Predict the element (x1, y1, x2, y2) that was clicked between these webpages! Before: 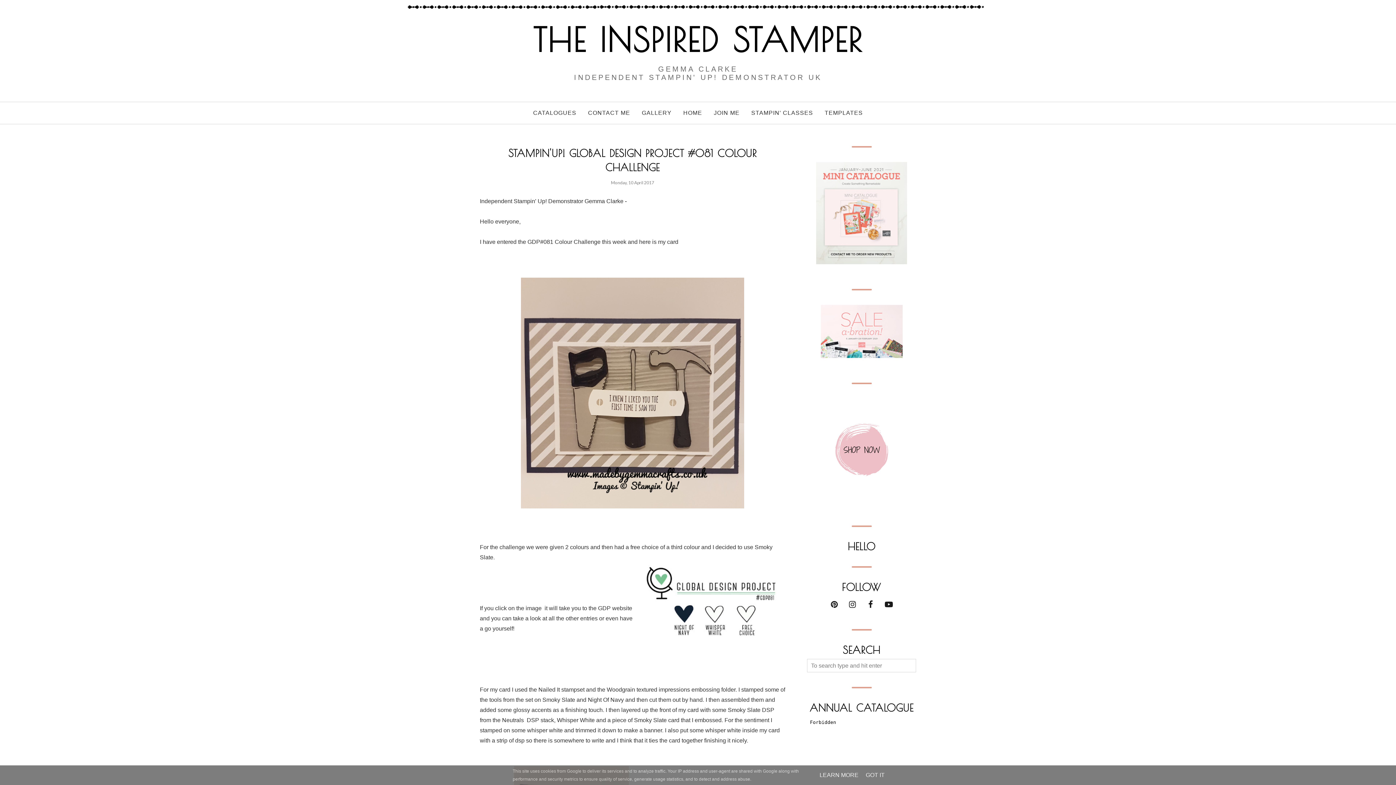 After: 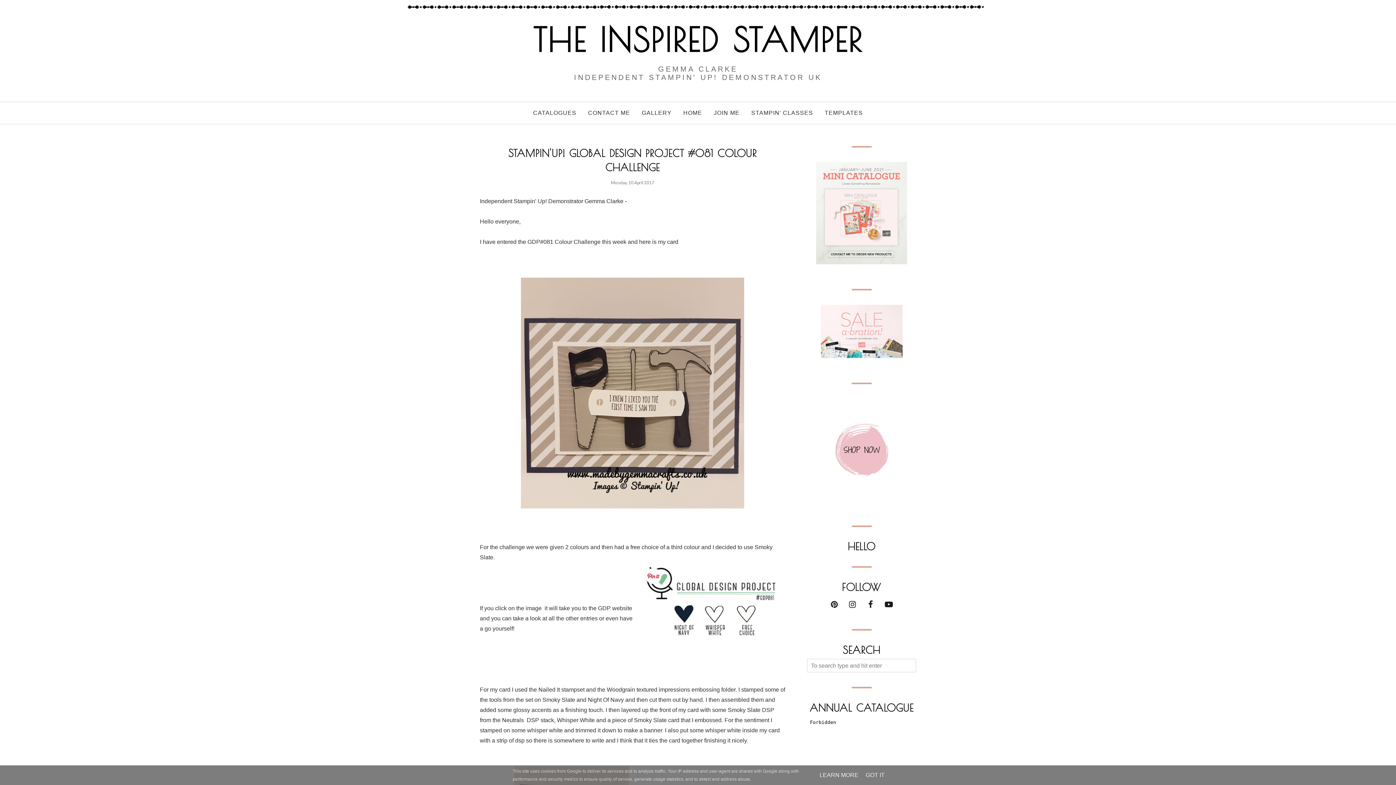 Action: bbox: (640, 562, 785, 648)